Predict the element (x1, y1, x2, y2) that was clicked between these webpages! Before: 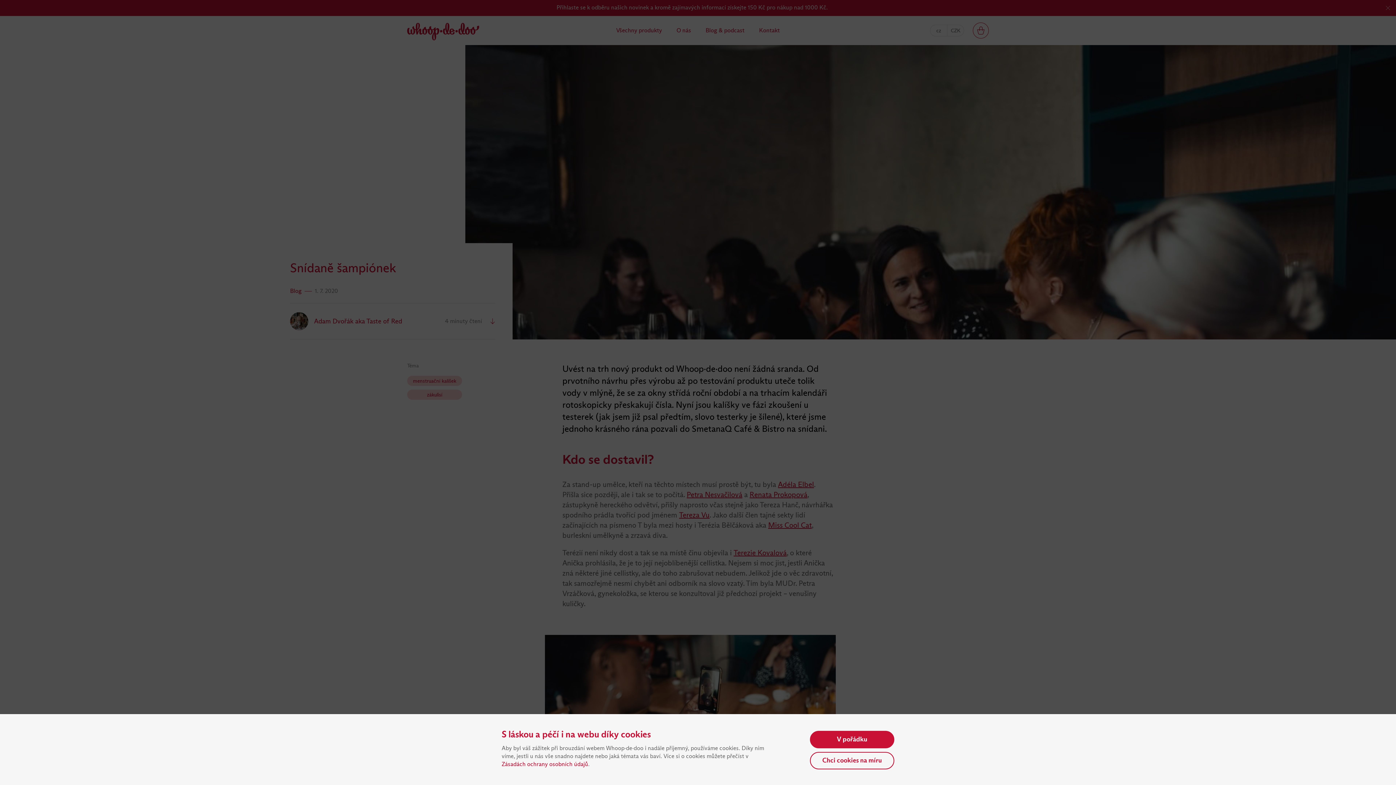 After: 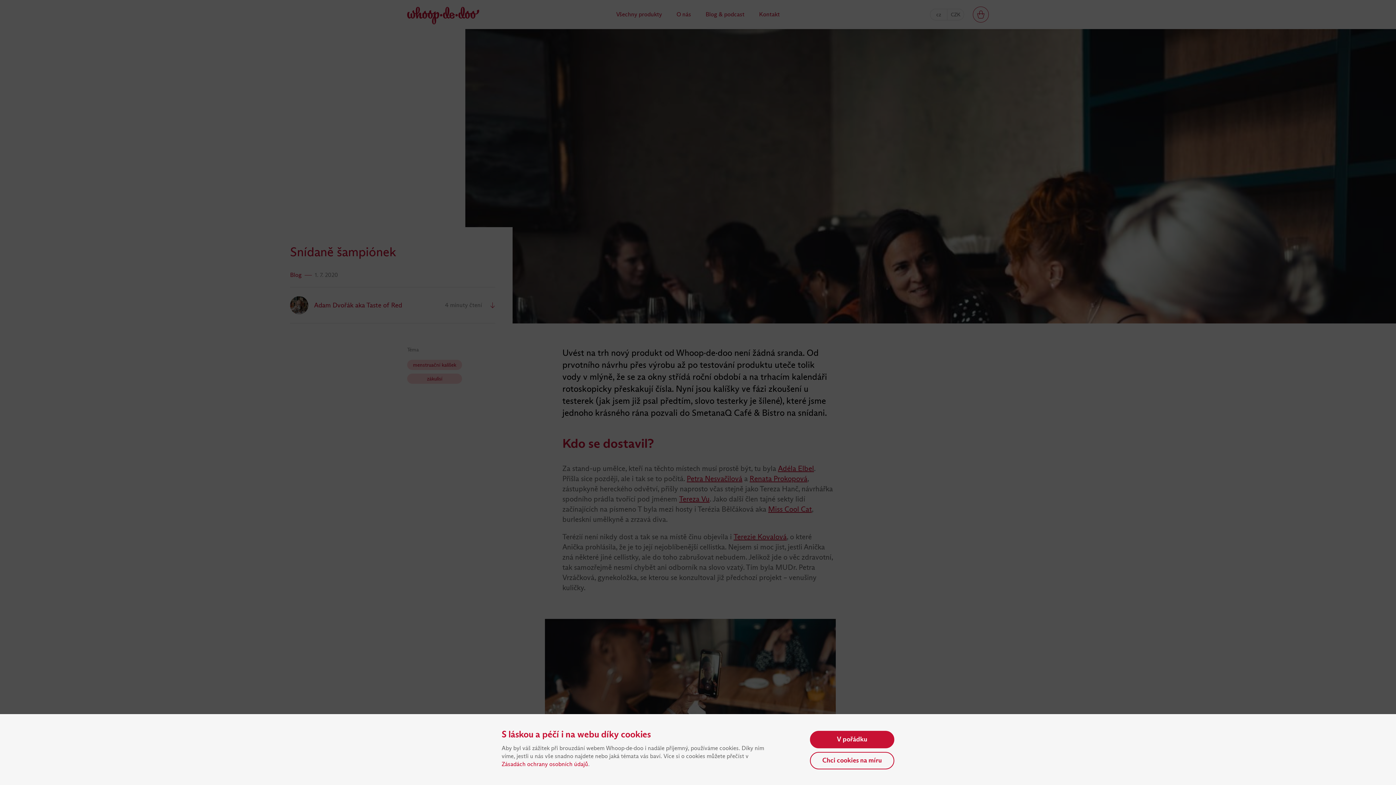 Action: bbox: (1380, 0, 1396, 16)